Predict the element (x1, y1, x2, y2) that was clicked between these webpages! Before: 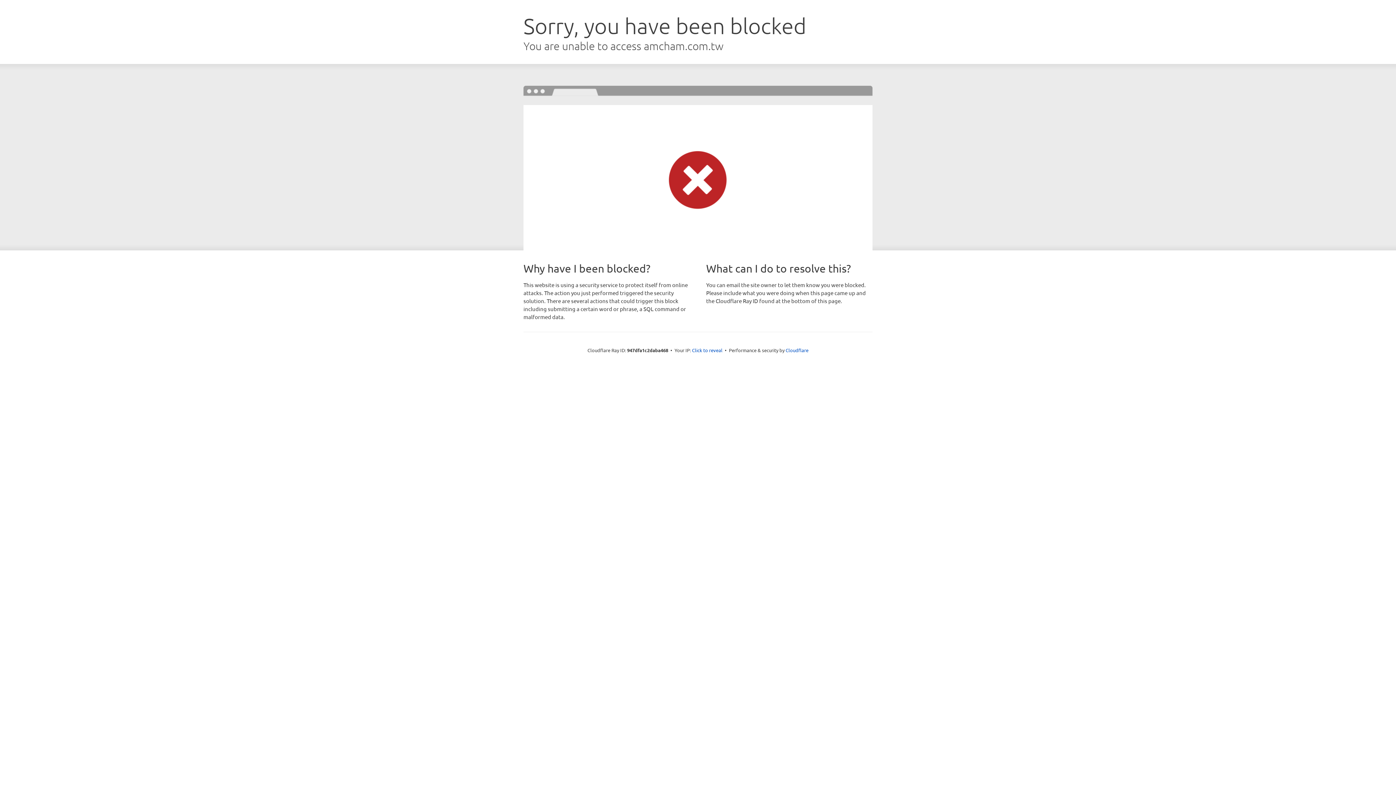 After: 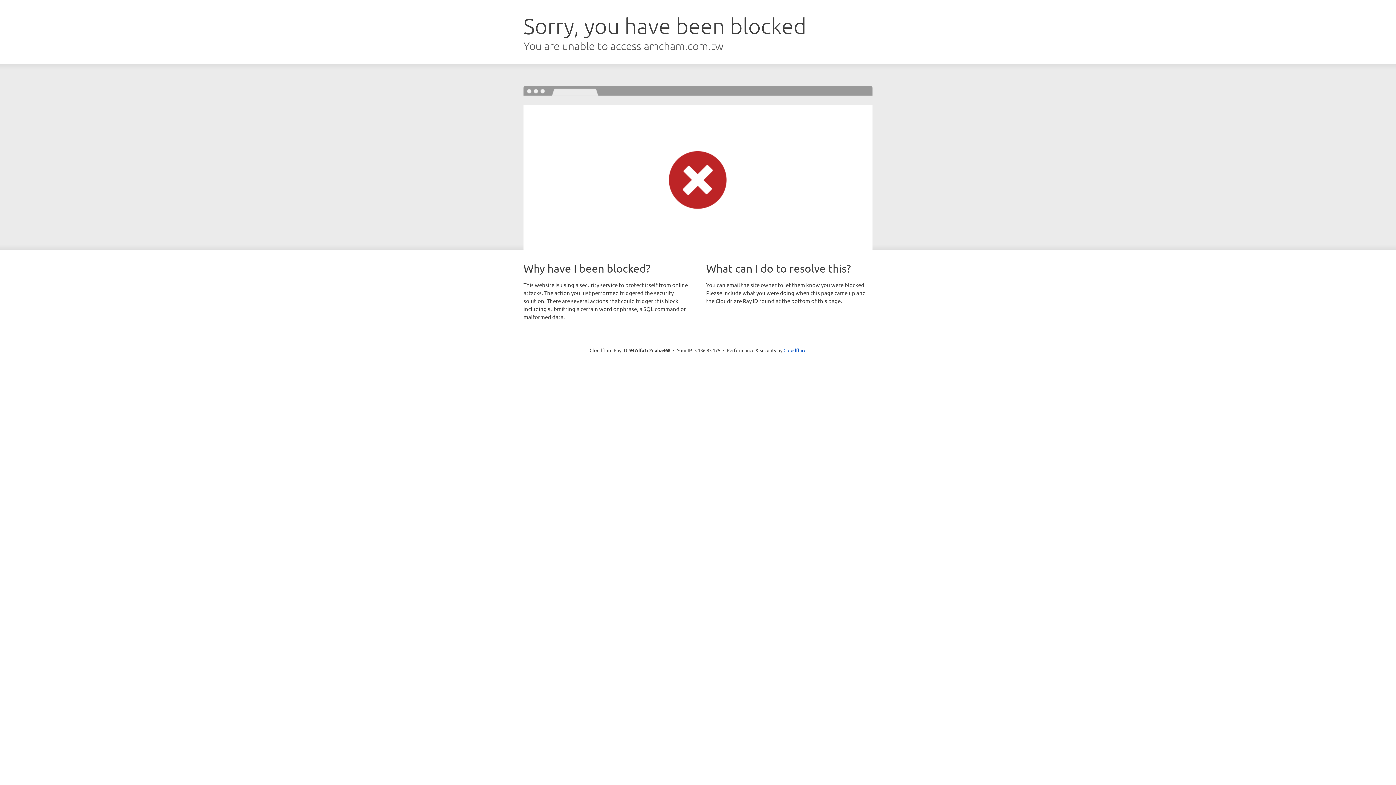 Action: label: Click to reveal bbox: (692, 346, 722, 353)